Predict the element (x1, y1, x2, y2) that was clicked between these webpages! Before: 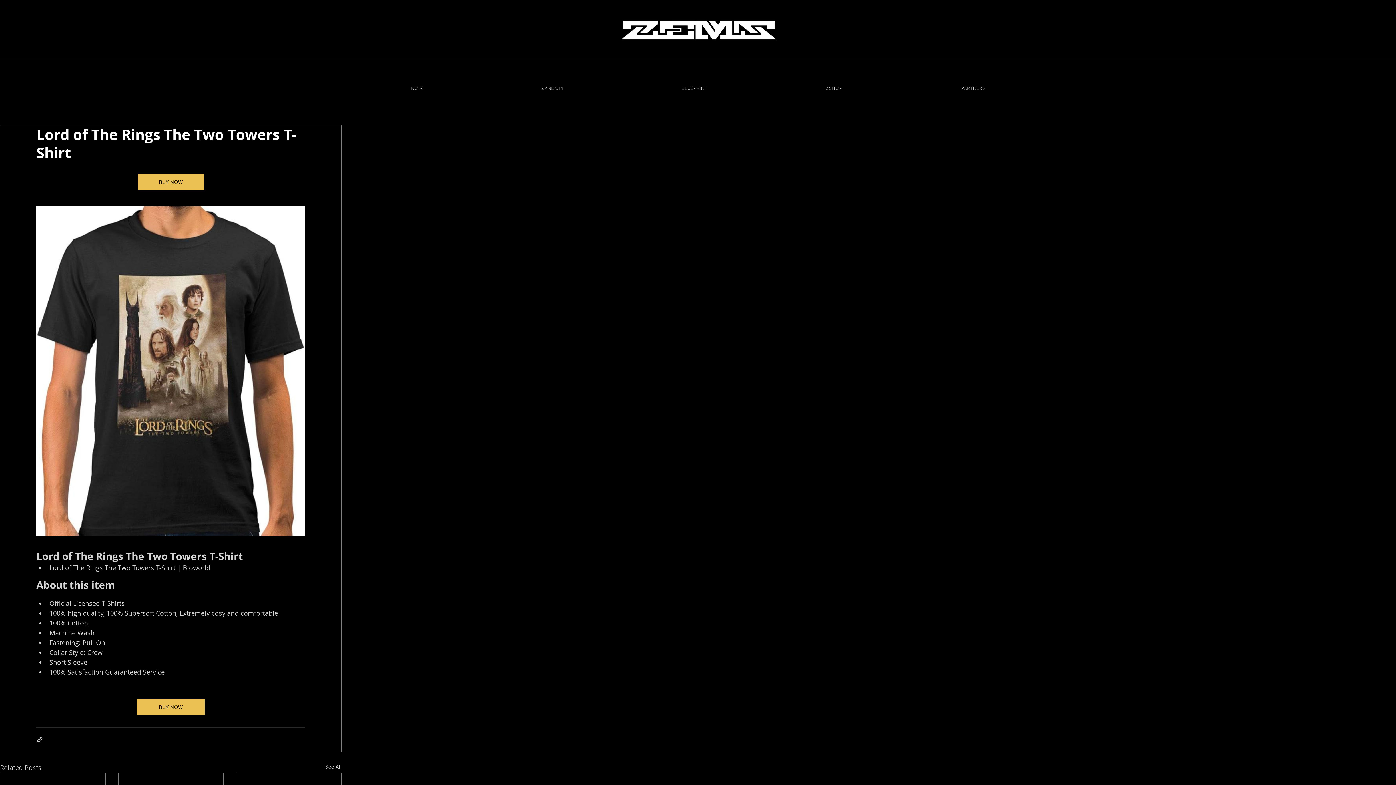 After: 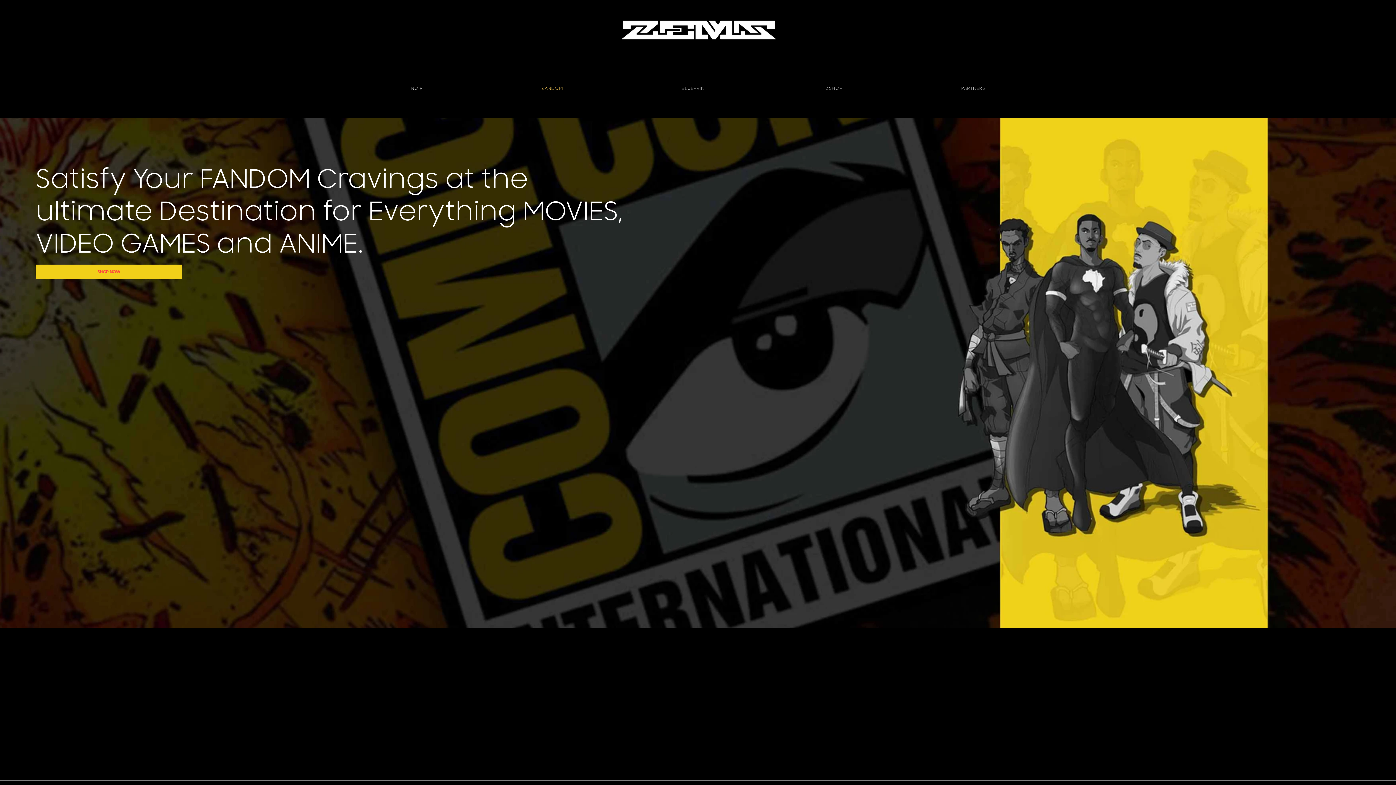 Action: label: ZANDOM bbox: (482, 82, 622, 94)